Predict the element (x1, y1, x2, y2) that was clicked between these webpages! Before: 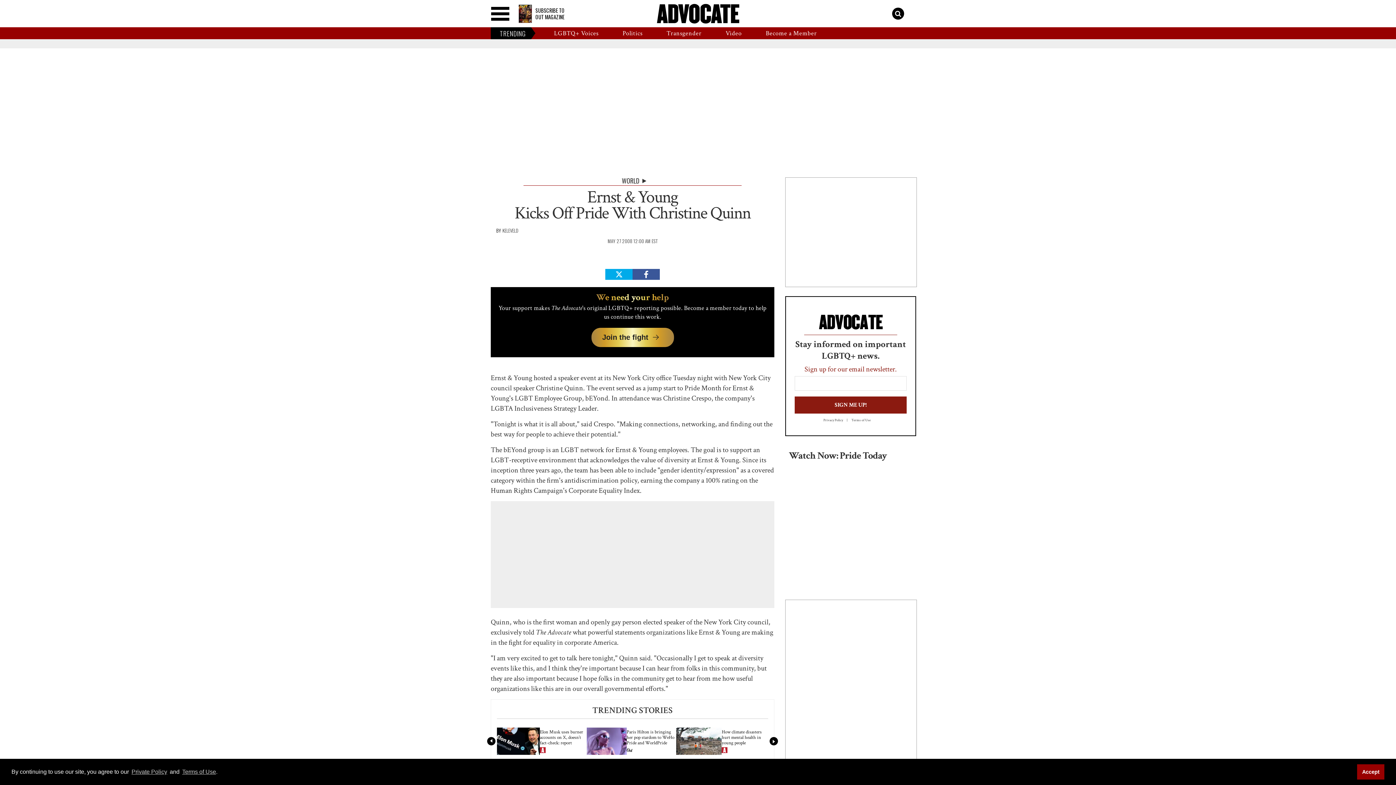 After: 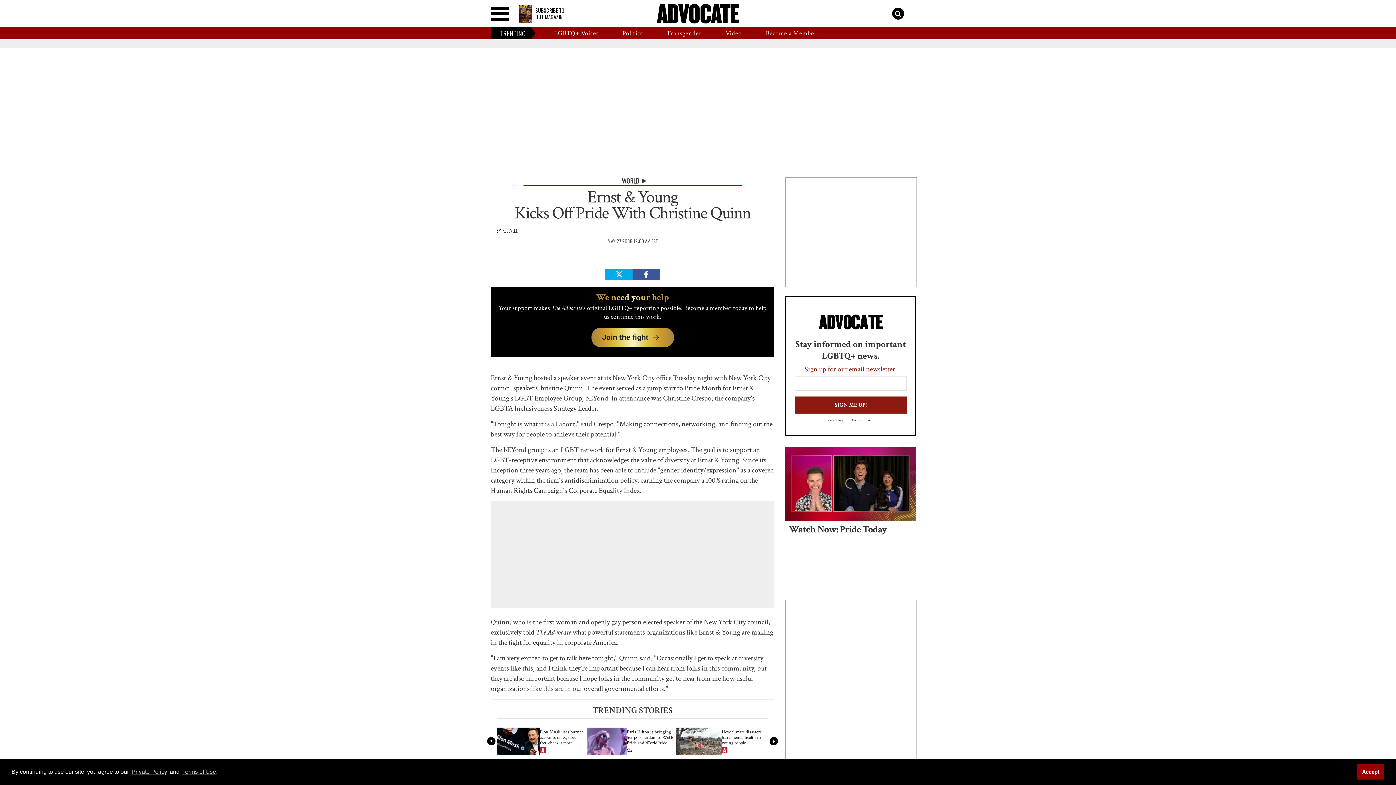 Action: bbox: (851, 418, 878, 422) label: Terms of Use